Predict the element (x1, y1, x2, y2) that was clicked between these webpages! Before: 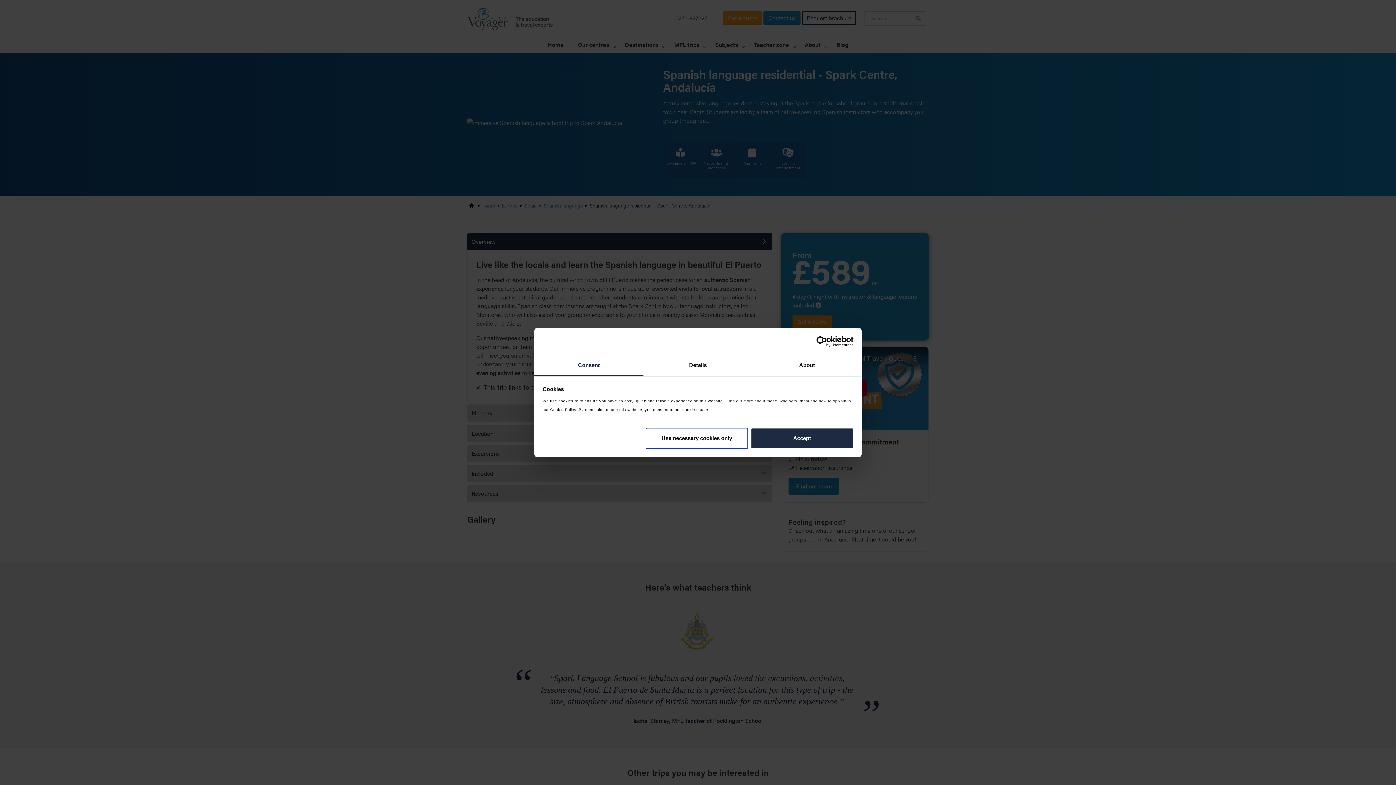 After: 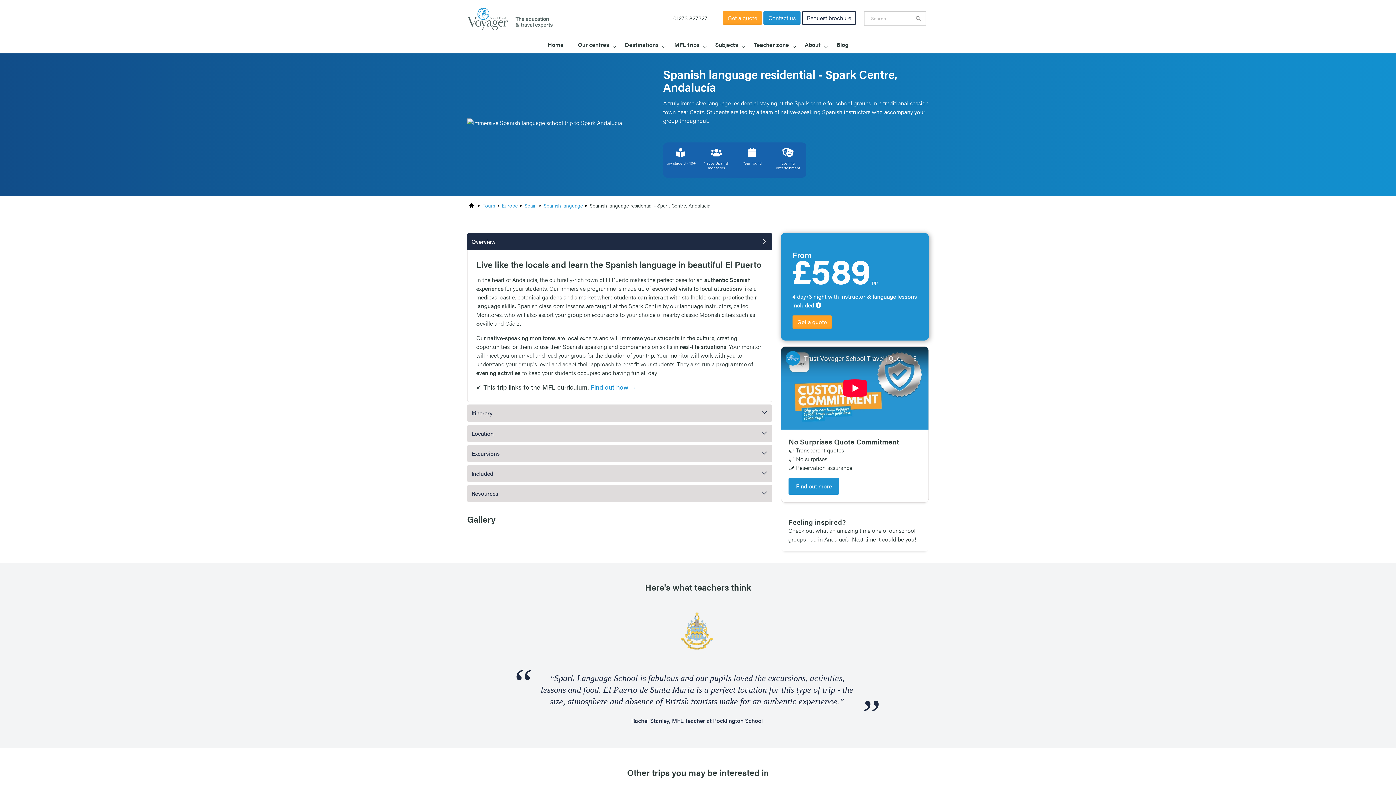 Action: bbox: (751, 427, 853, 448) label: Accept